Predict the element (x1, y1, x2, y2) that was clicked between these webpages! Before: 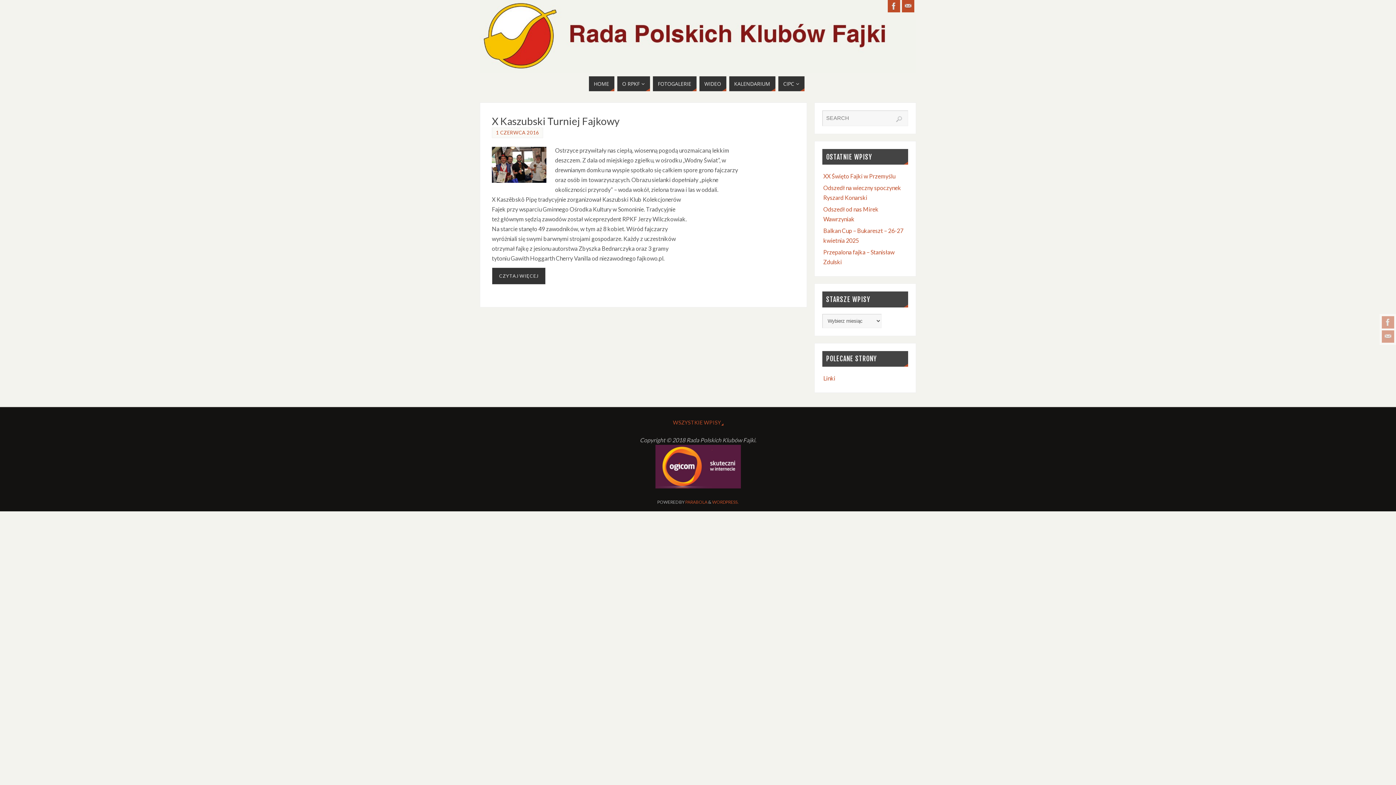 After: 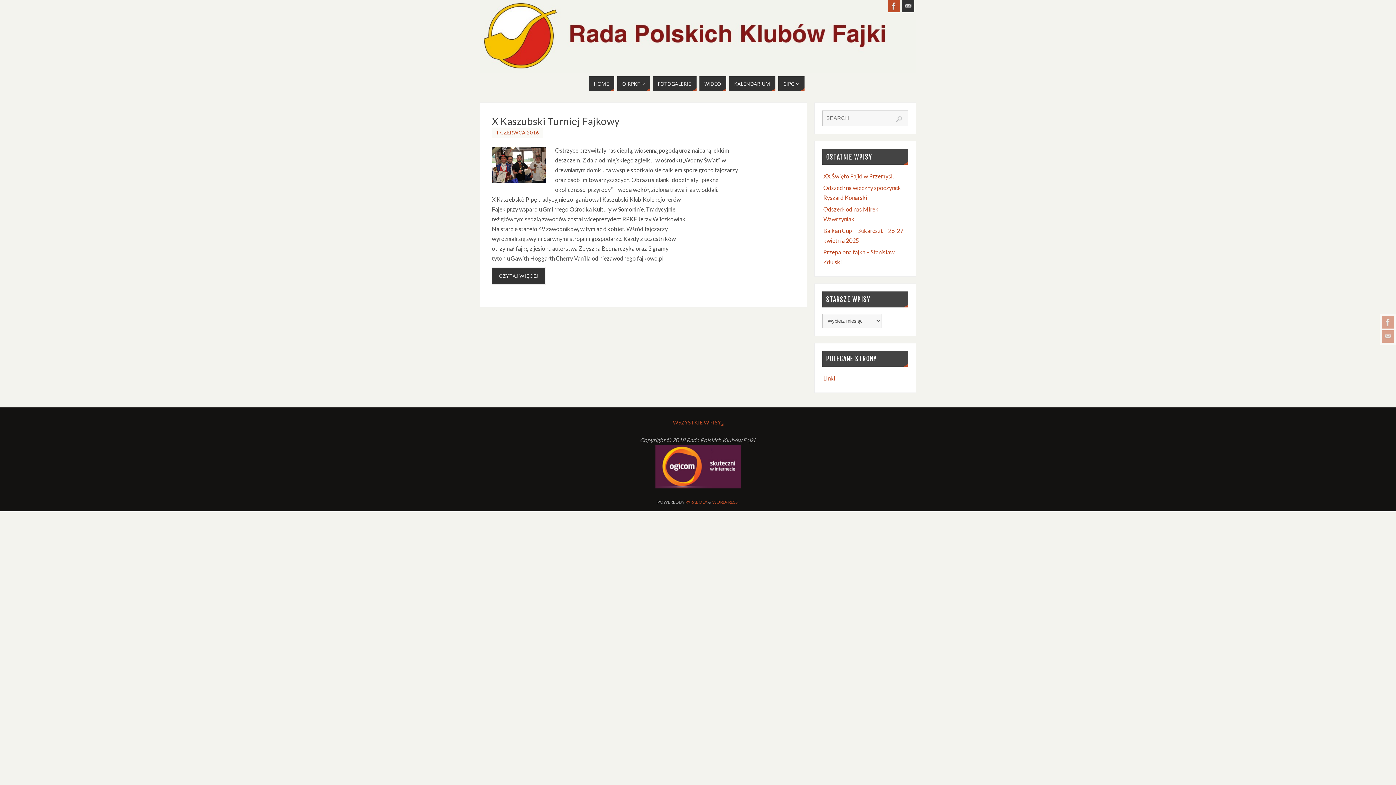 Action: bbox: (902, 0, 914, 12)